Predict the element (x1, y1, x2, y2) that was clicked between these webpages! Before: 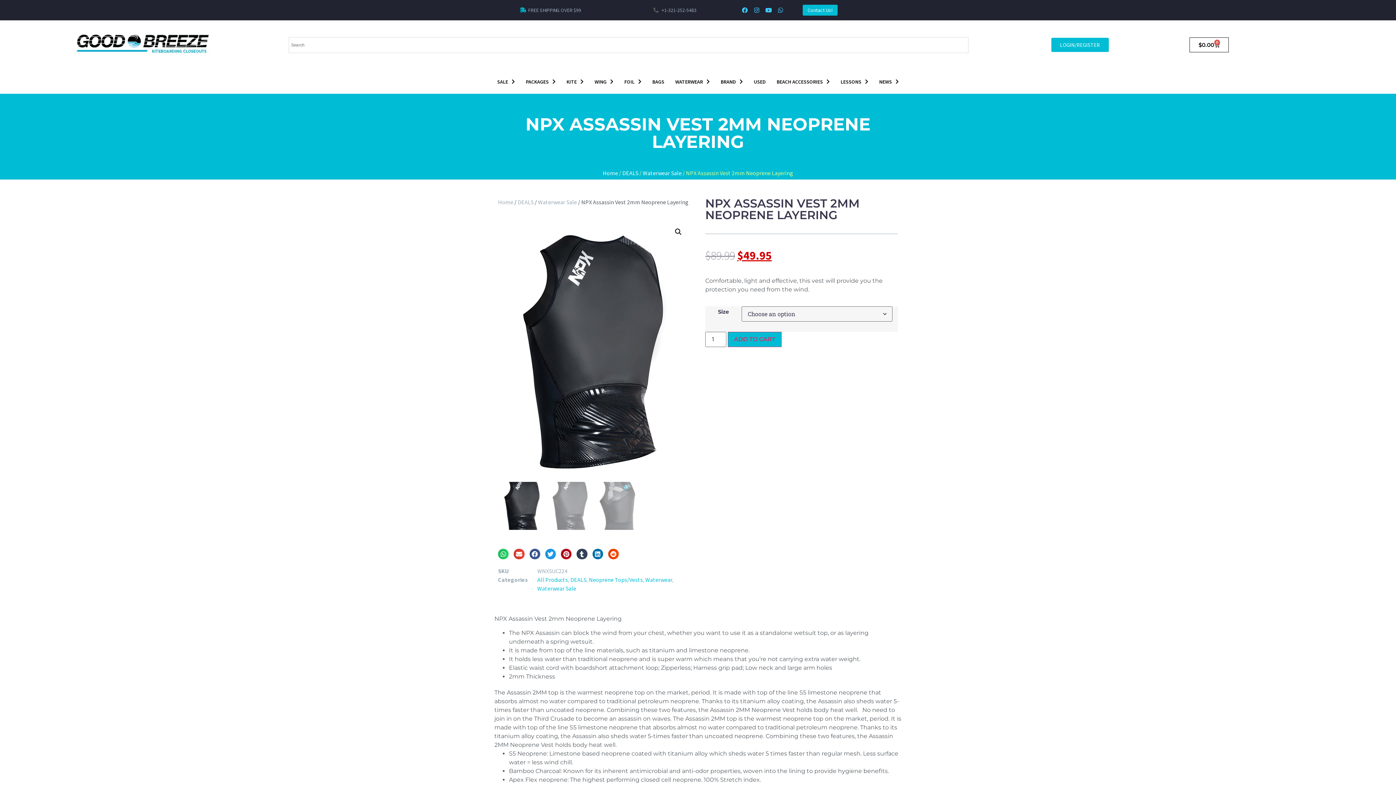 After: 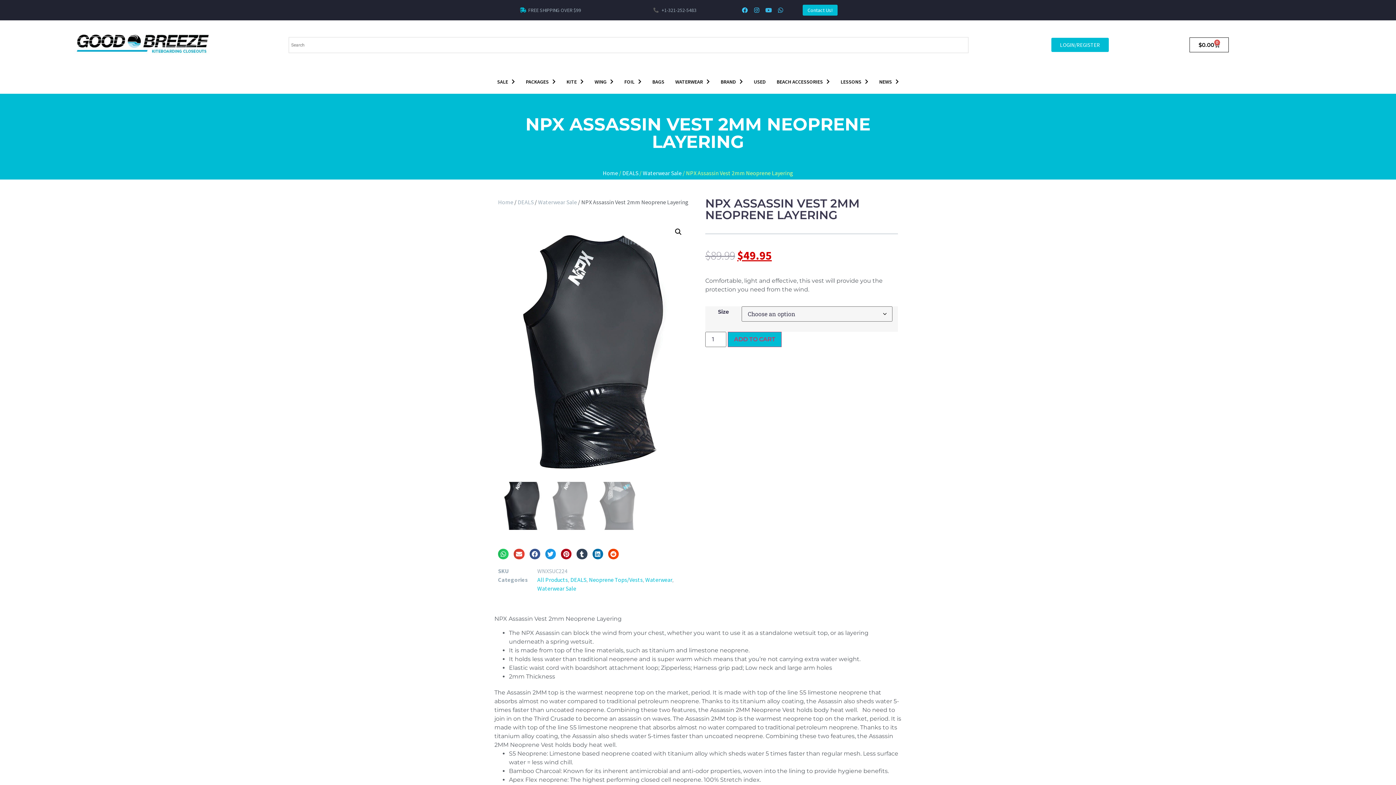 Action: bbox: (763, 4, 774, 15) label: Youtube